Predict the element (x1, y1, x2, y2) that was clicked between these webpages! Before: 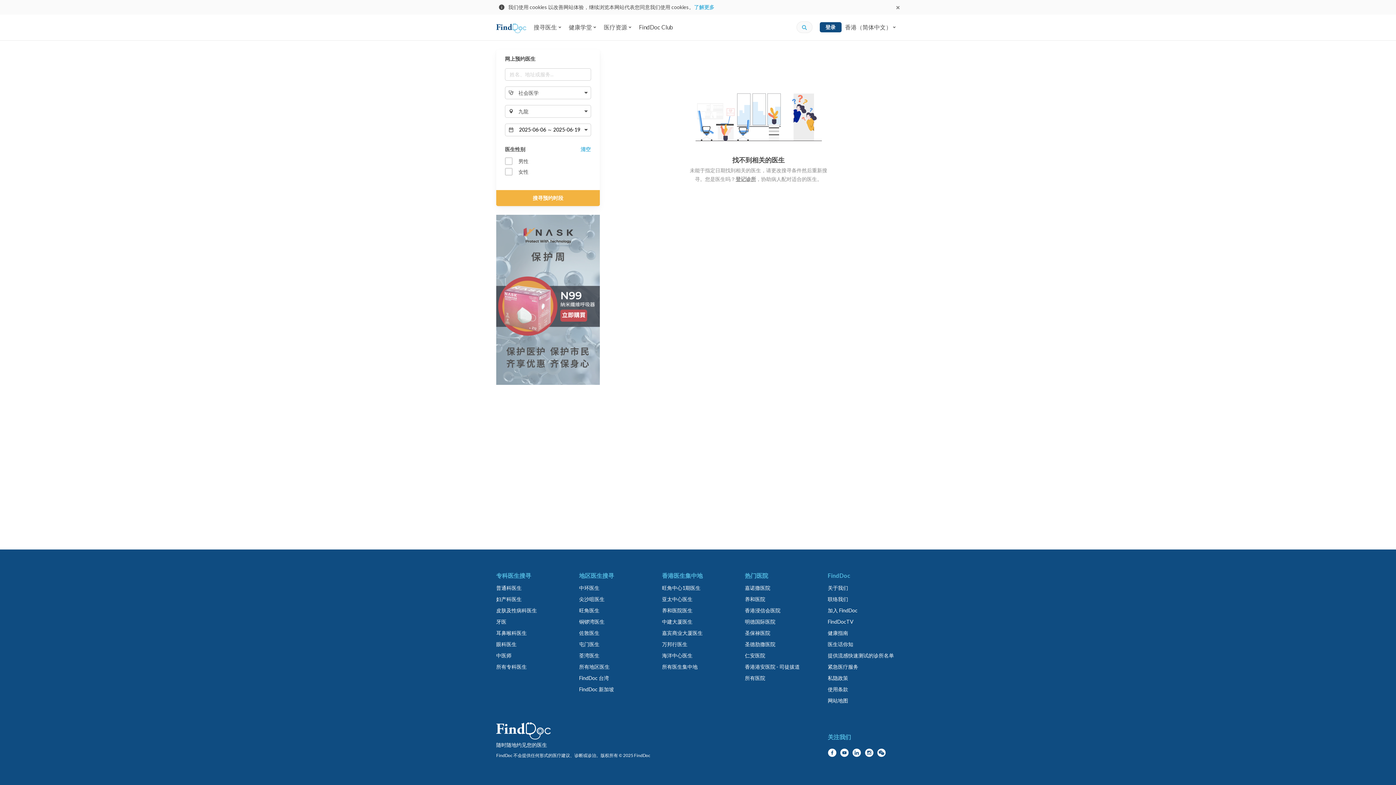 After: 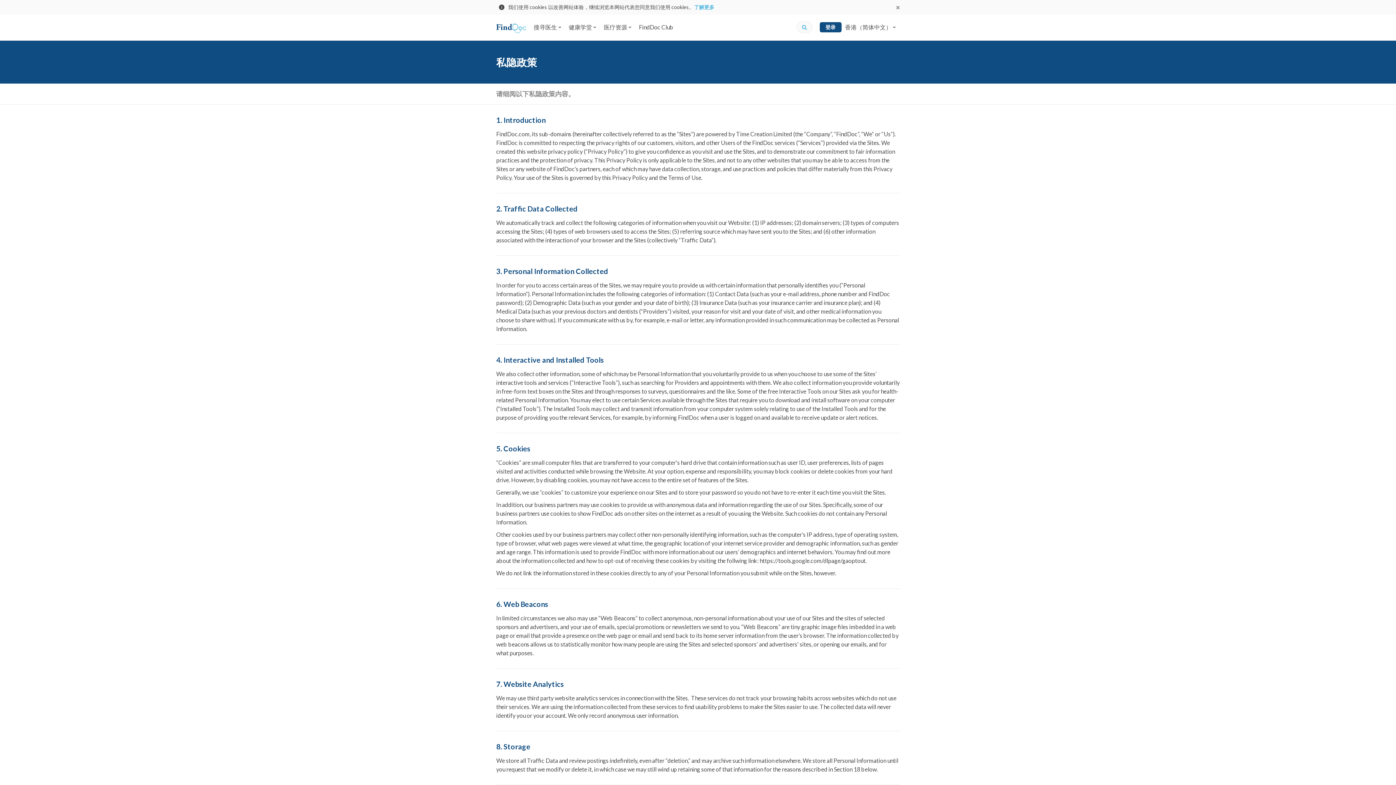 Action: bbox: (828, 675, 848, 681) label: 私隐政策